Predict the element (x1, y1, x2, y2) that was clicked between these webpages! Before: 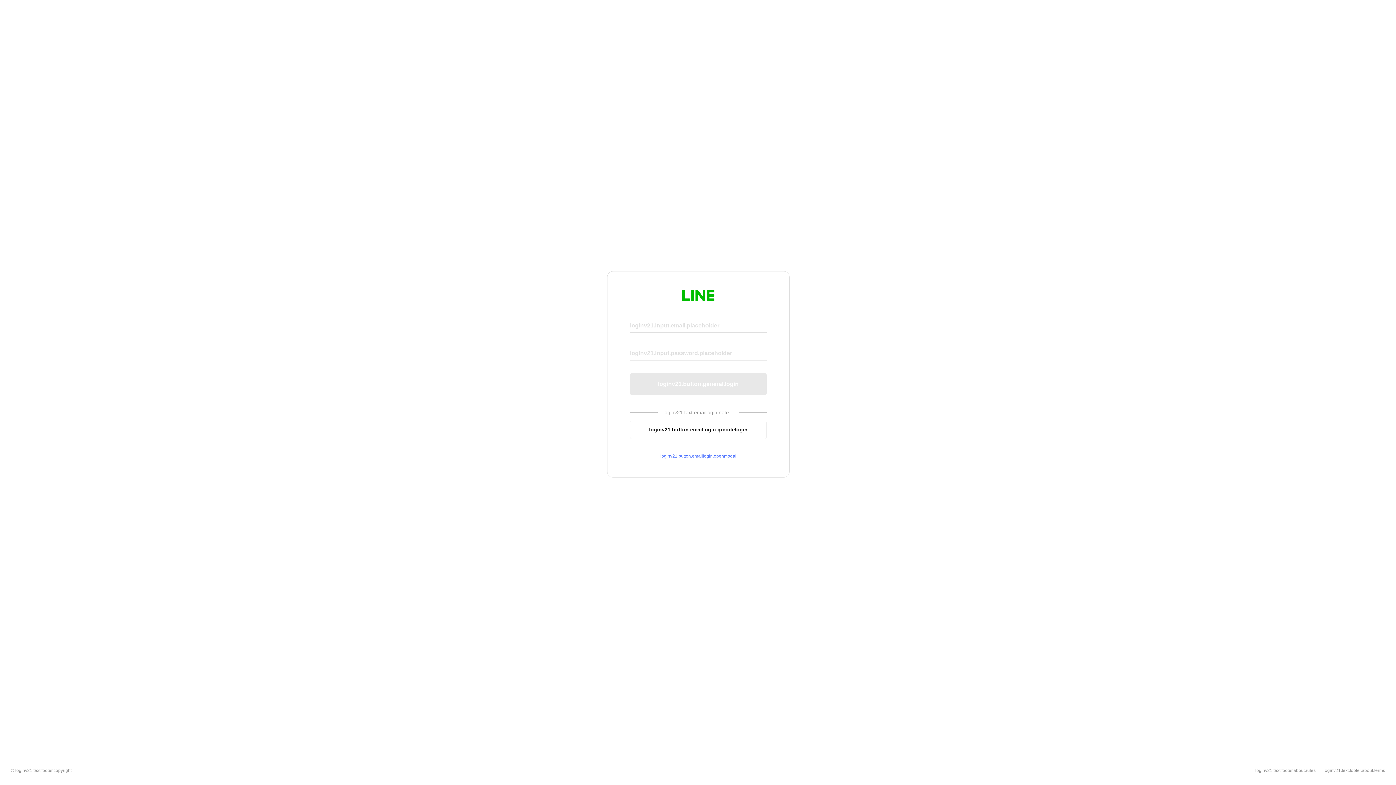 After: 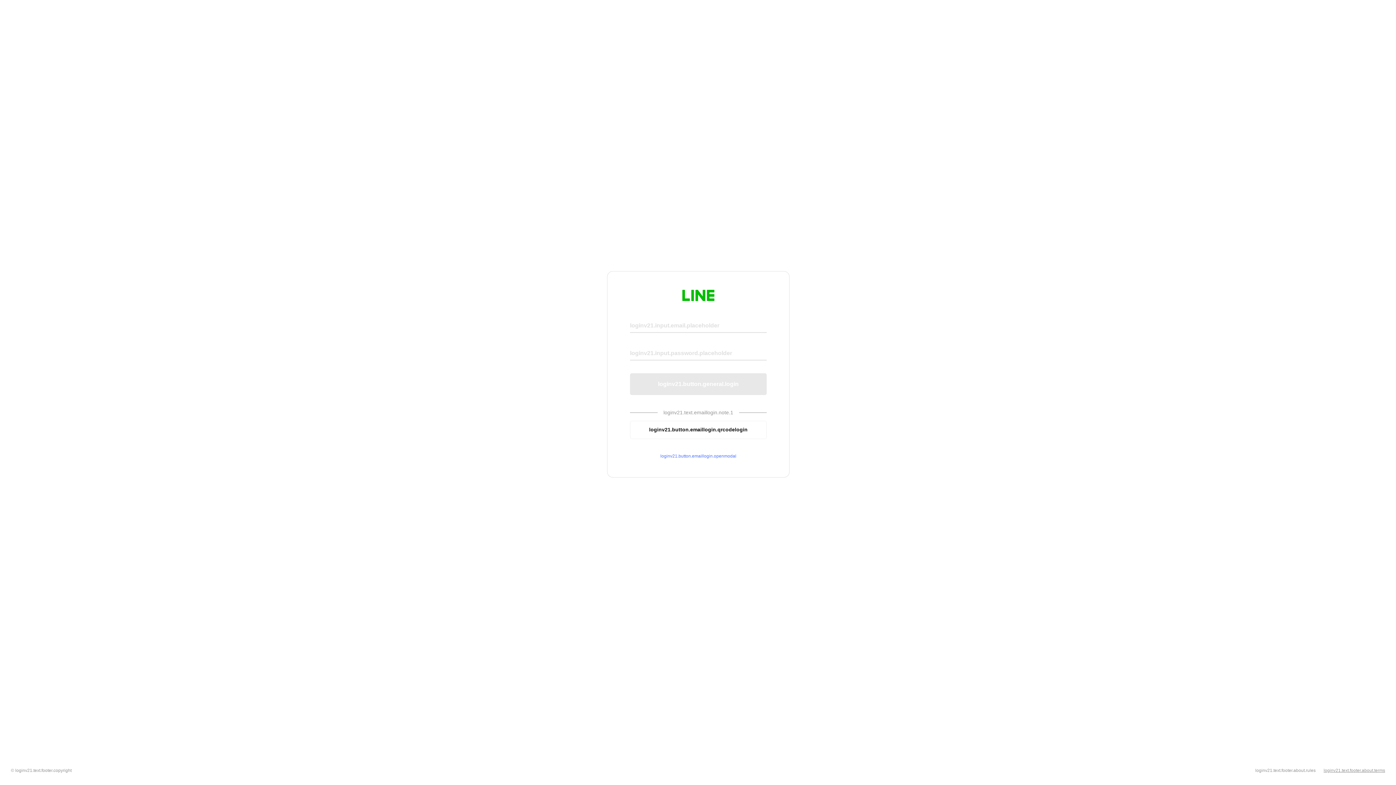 Action: bbox: (1324, 768, 1385, 773) label: loginv21.text.footer.about.terms